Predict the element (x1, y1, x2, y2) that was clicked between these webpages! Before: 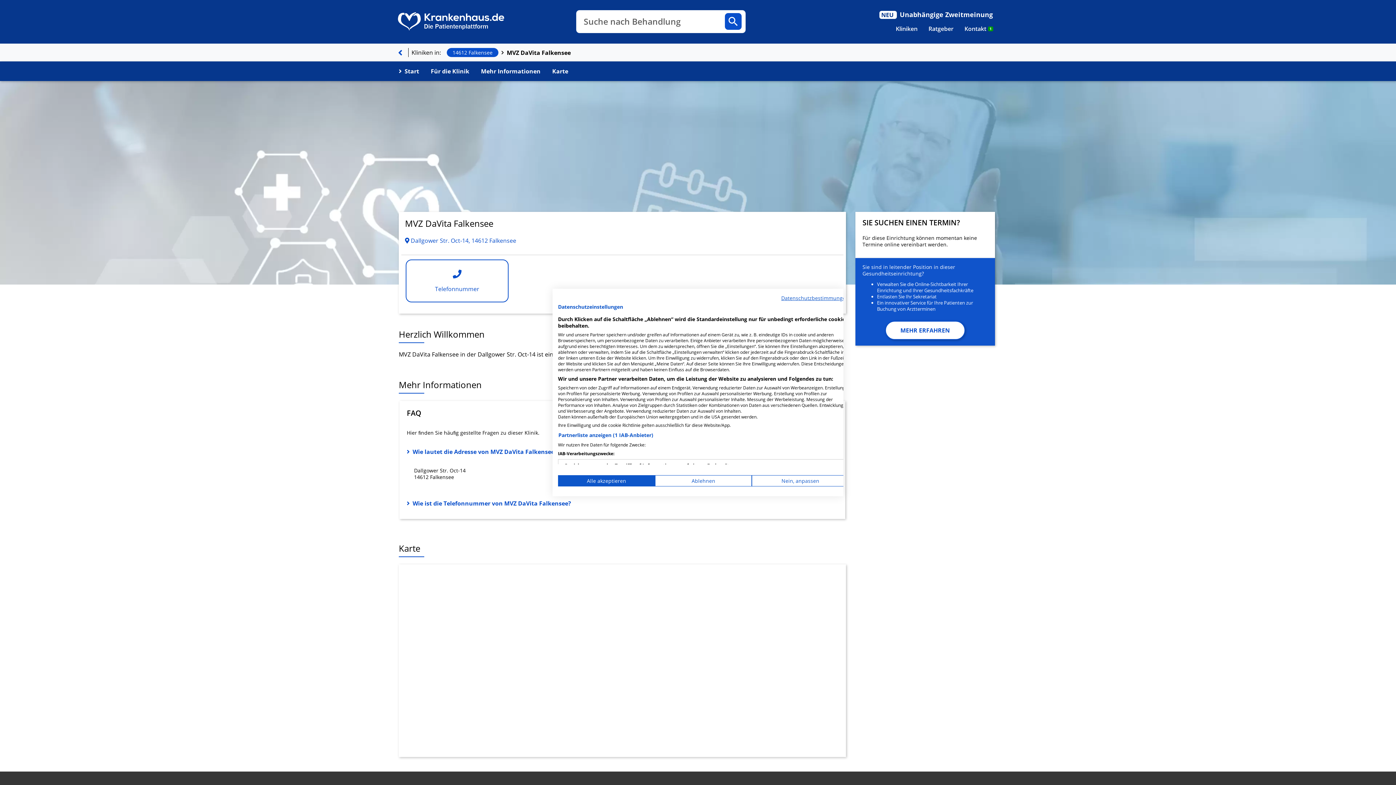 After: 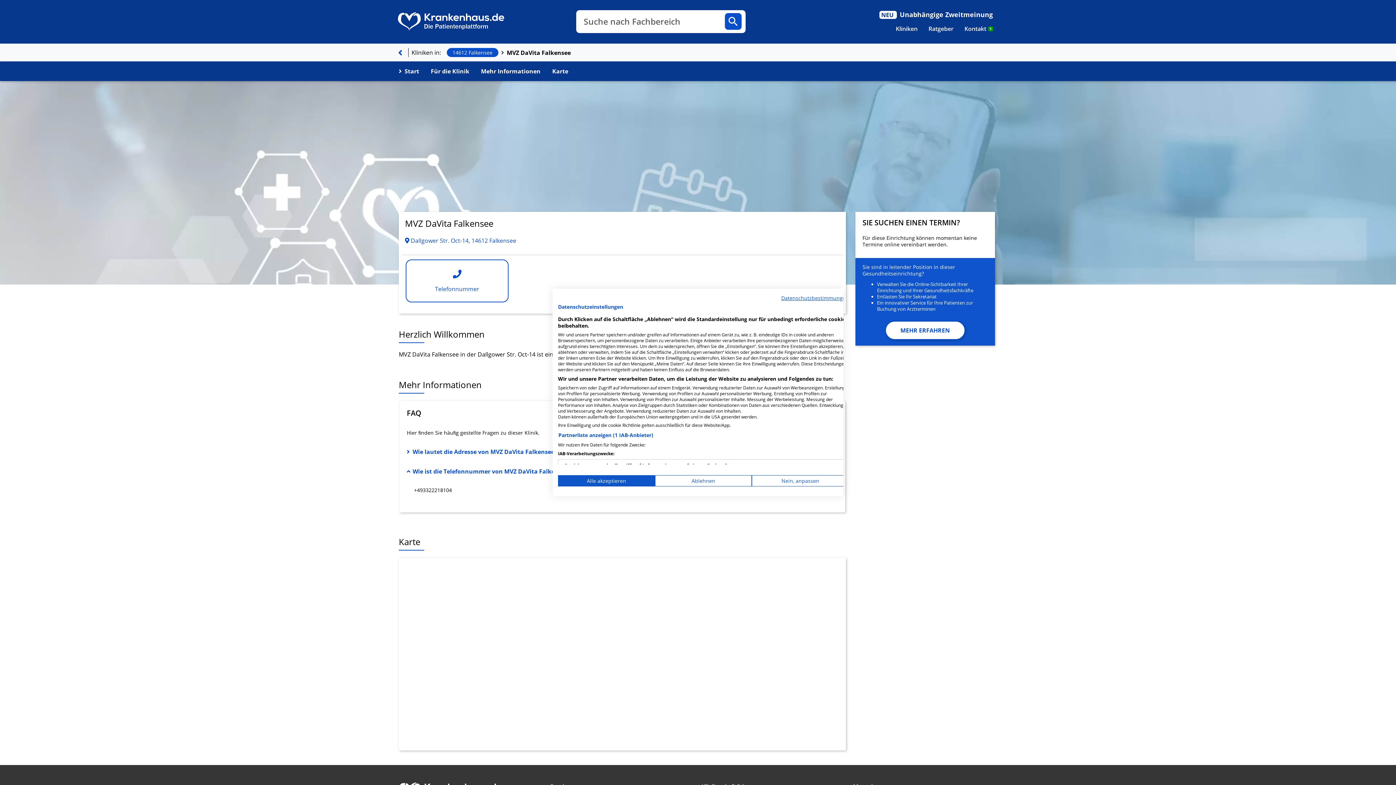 Action: label: Wie ist die Telefonnummer von MVZ DaVita Falkensee? bbox: (406, 499, 838, 507)